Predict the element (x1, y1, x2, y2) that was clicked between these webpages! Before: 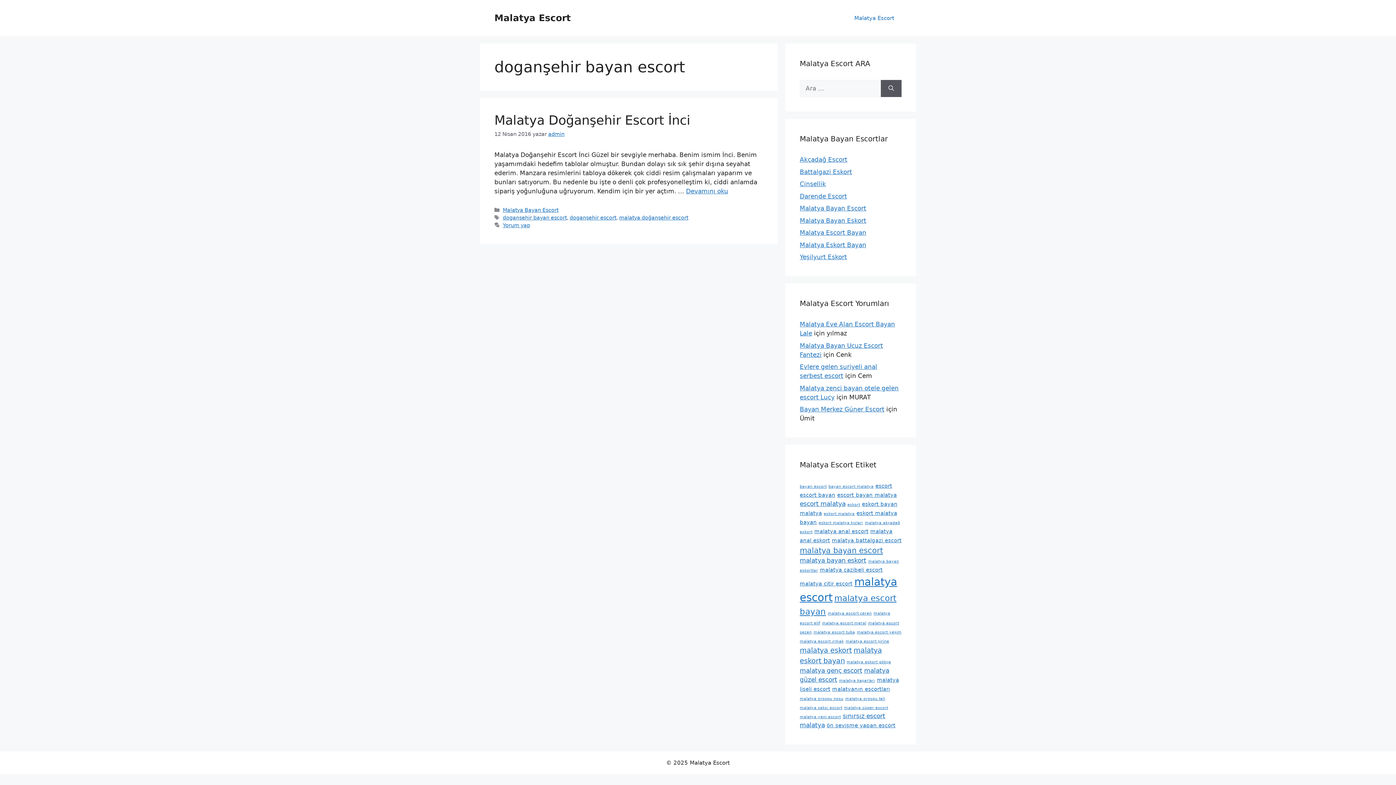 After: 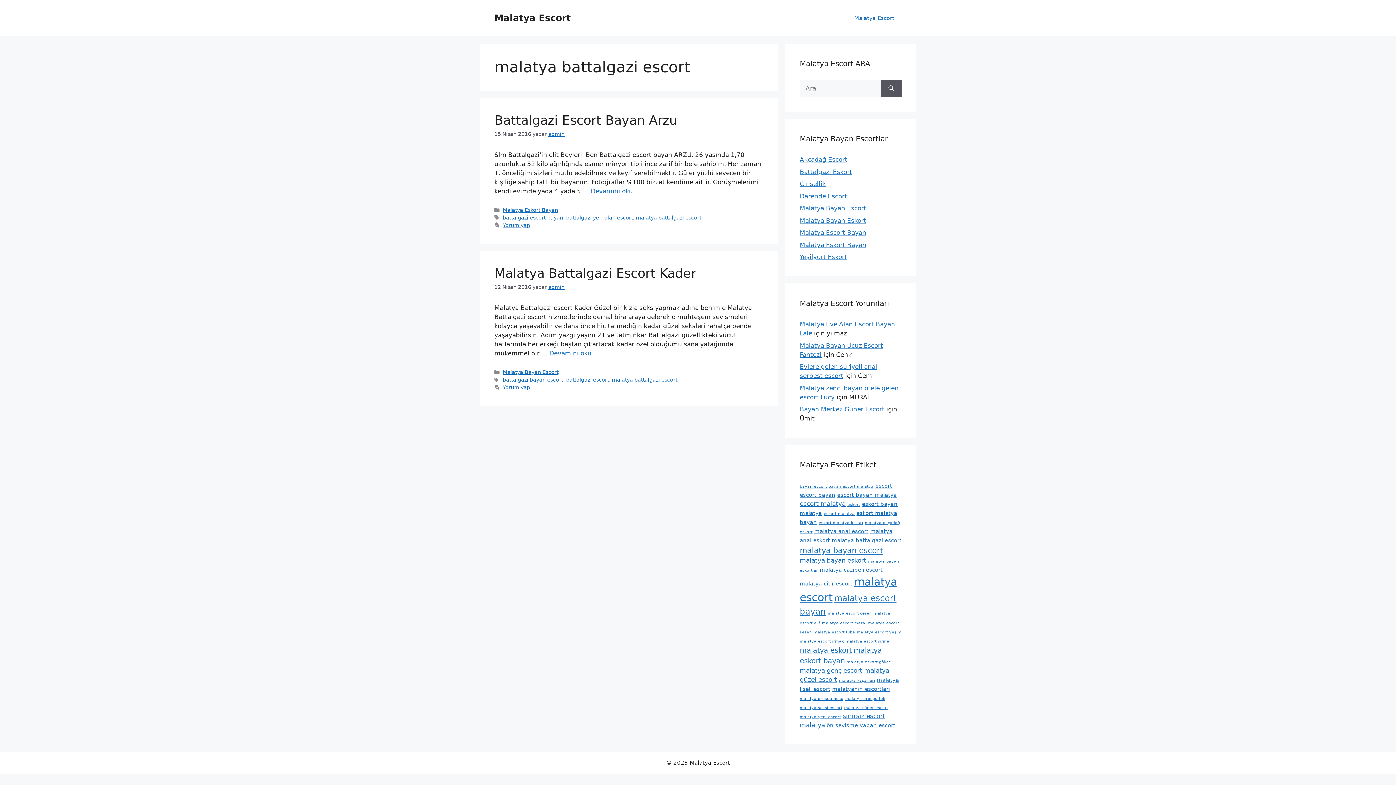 Action: label: malatya battalgazi escort (2 öge) bbox: (832, 537, 901, 543)